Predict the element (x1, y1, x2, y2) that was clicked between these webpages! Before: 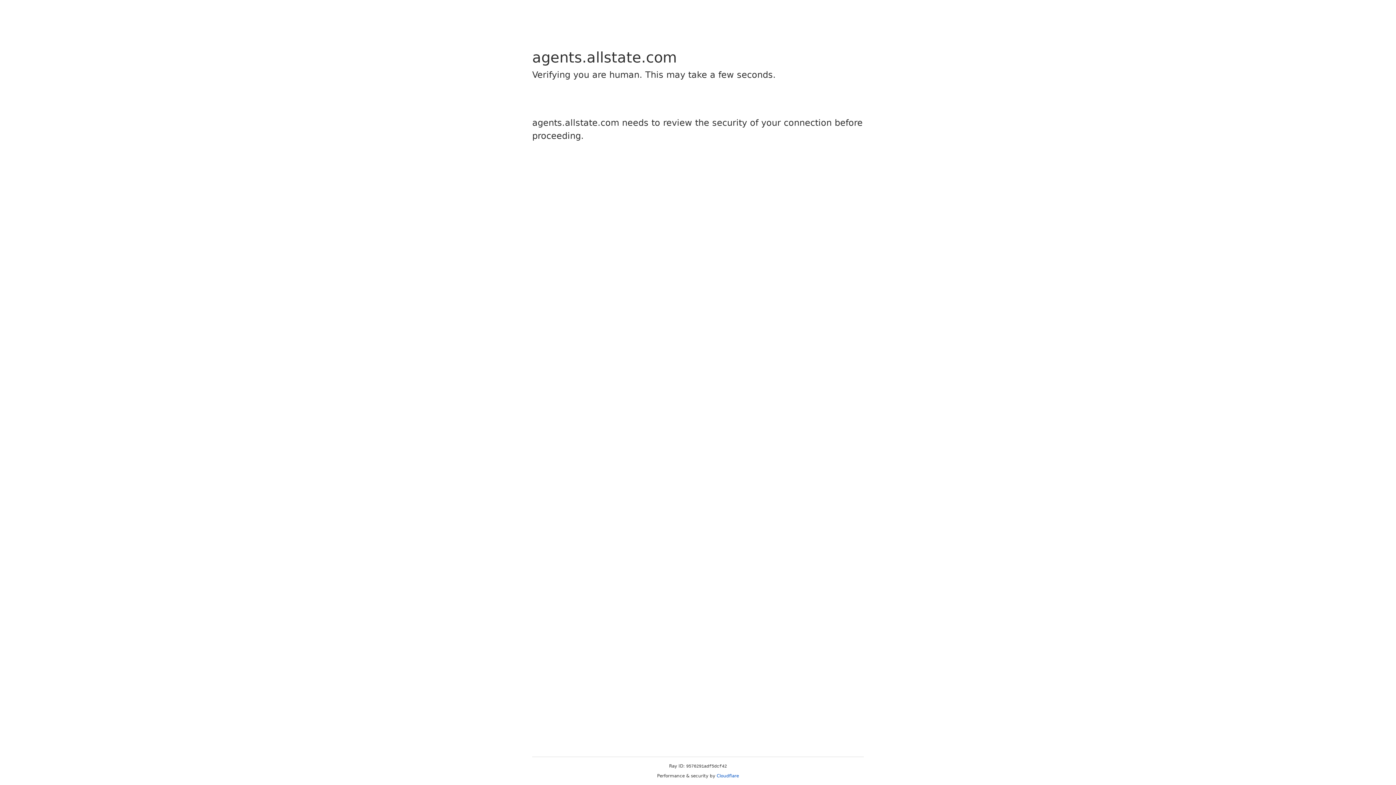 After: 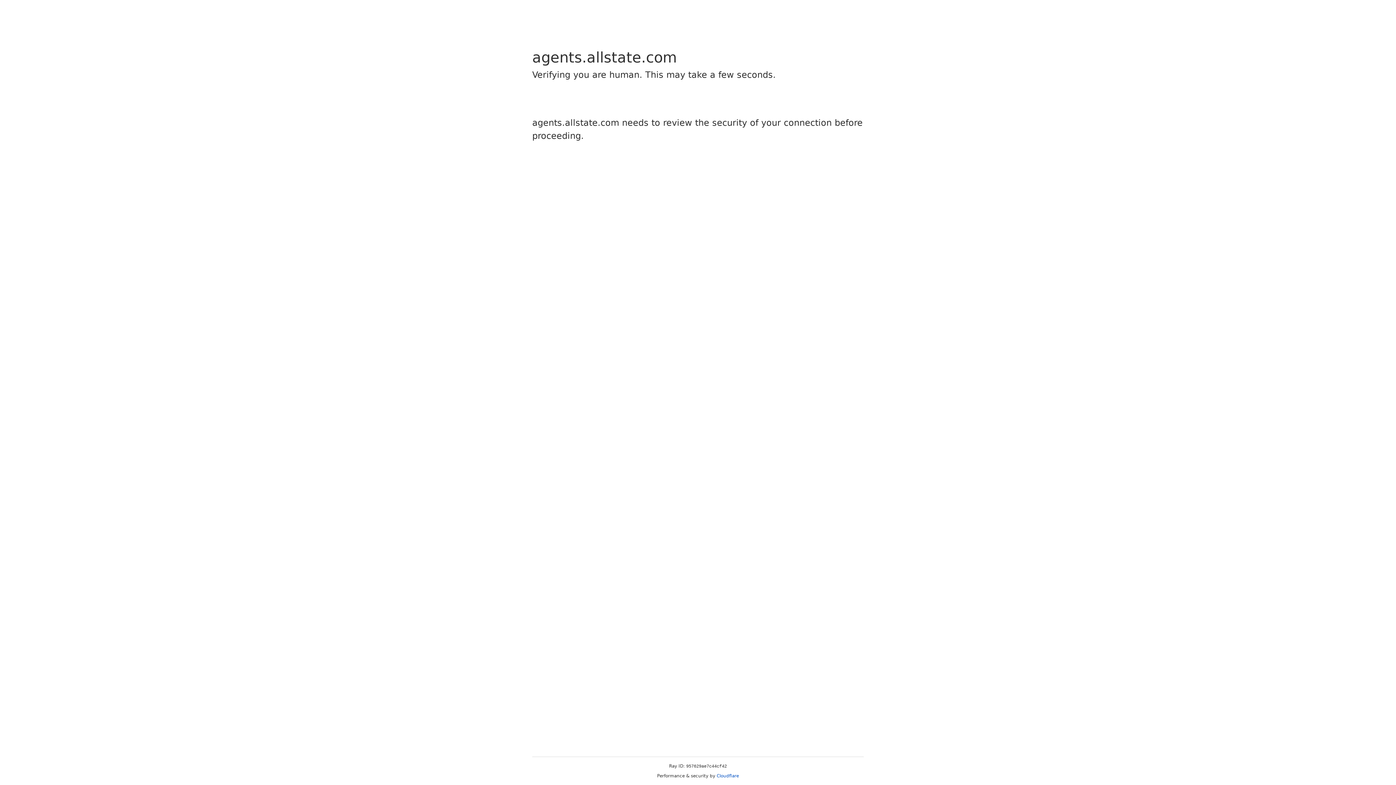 Action: label: Cloudflare bbox: (716, 773, 739, 778)